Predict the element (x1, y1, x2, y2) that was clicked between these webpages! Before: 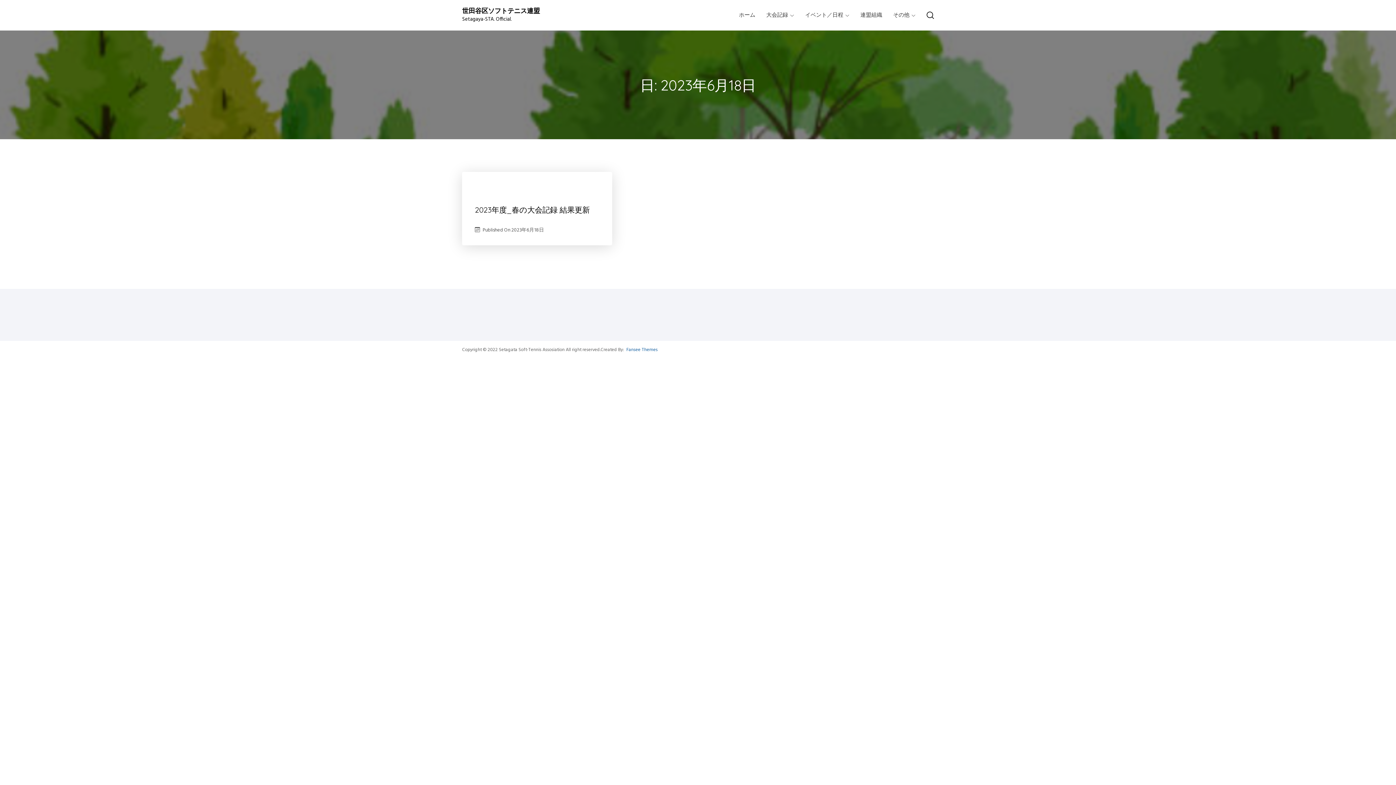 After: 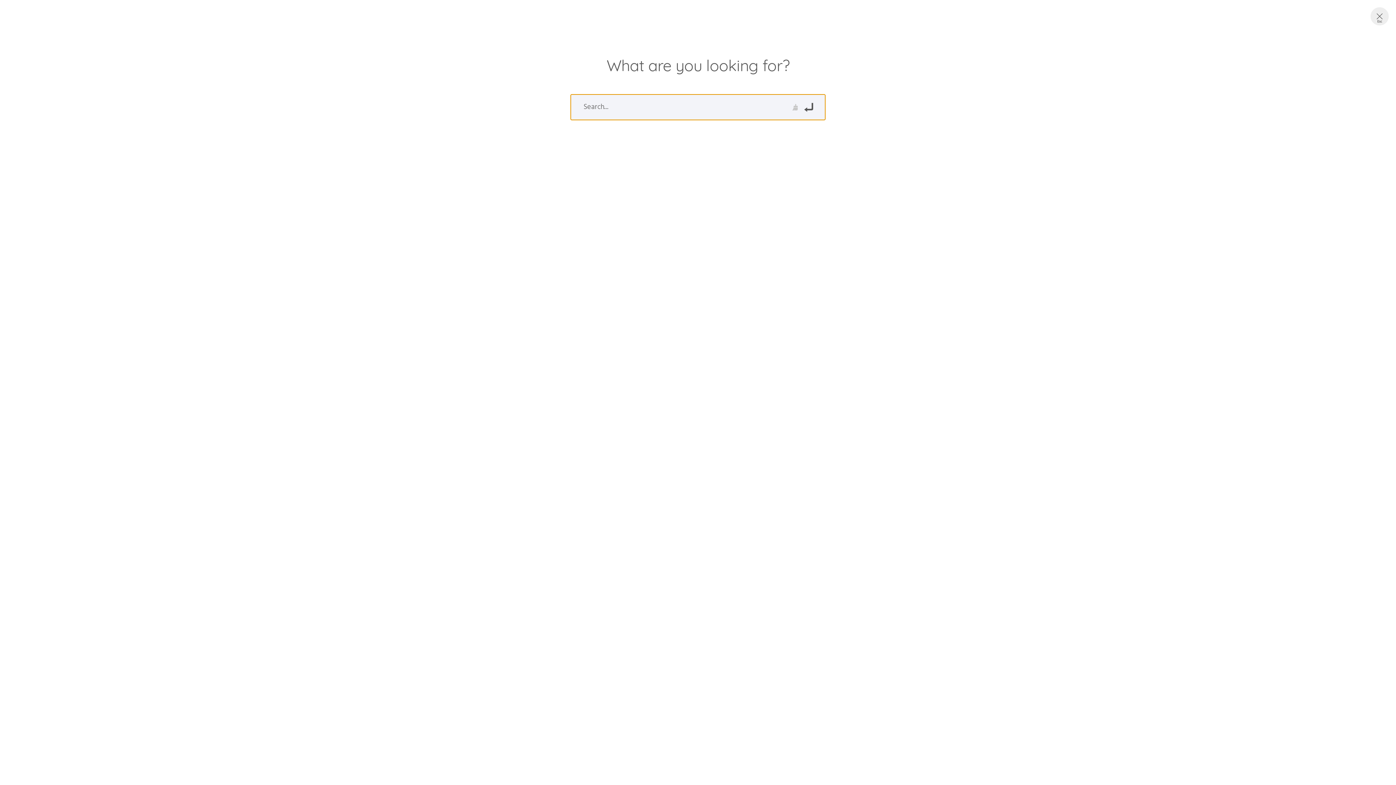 Action: bbox: (926, 10, 934, 19)